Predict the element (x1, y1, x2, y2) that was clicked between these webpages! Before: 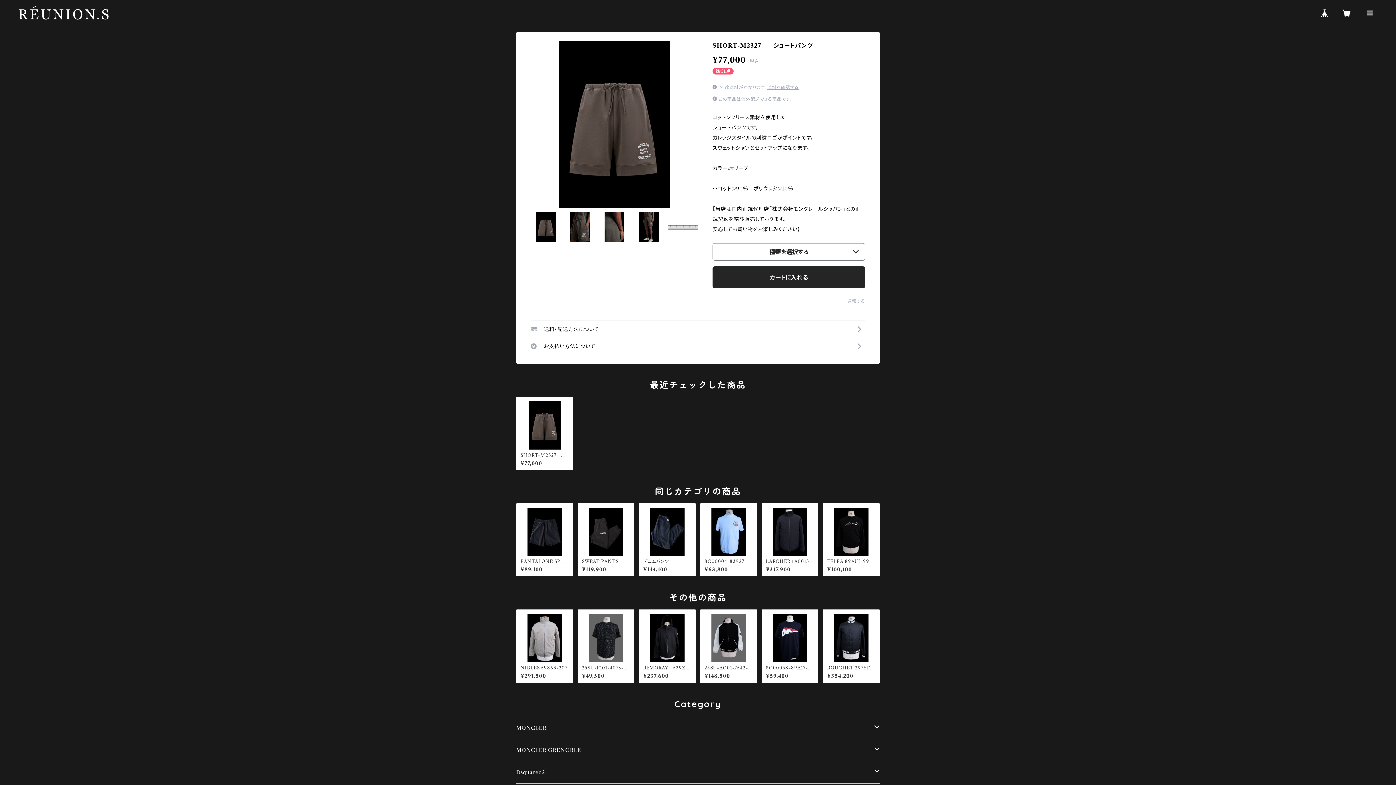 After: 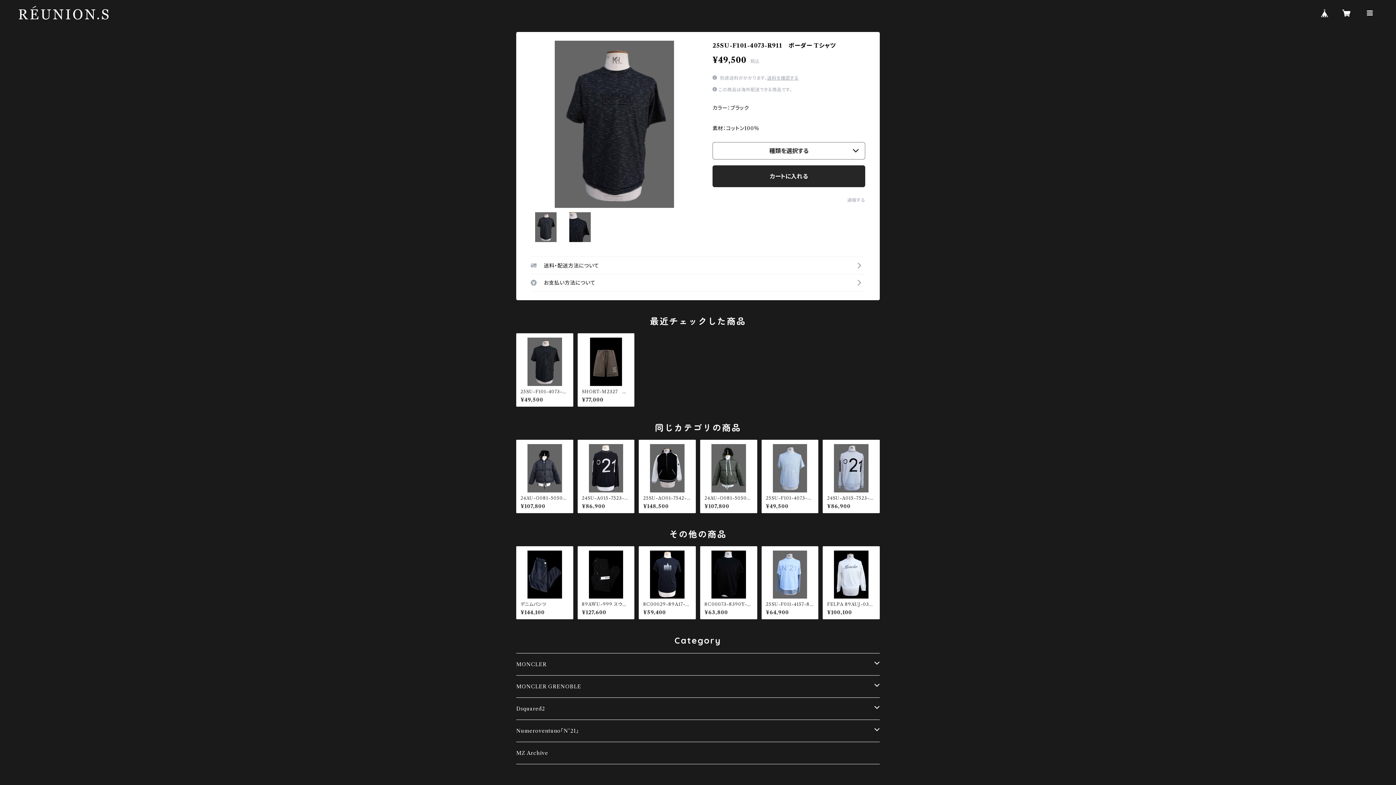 Action: label: 25SU-F101-4073-R911　ボーダー Tシャツ

¥49,500 bbox: (582, 614, 630, 678)